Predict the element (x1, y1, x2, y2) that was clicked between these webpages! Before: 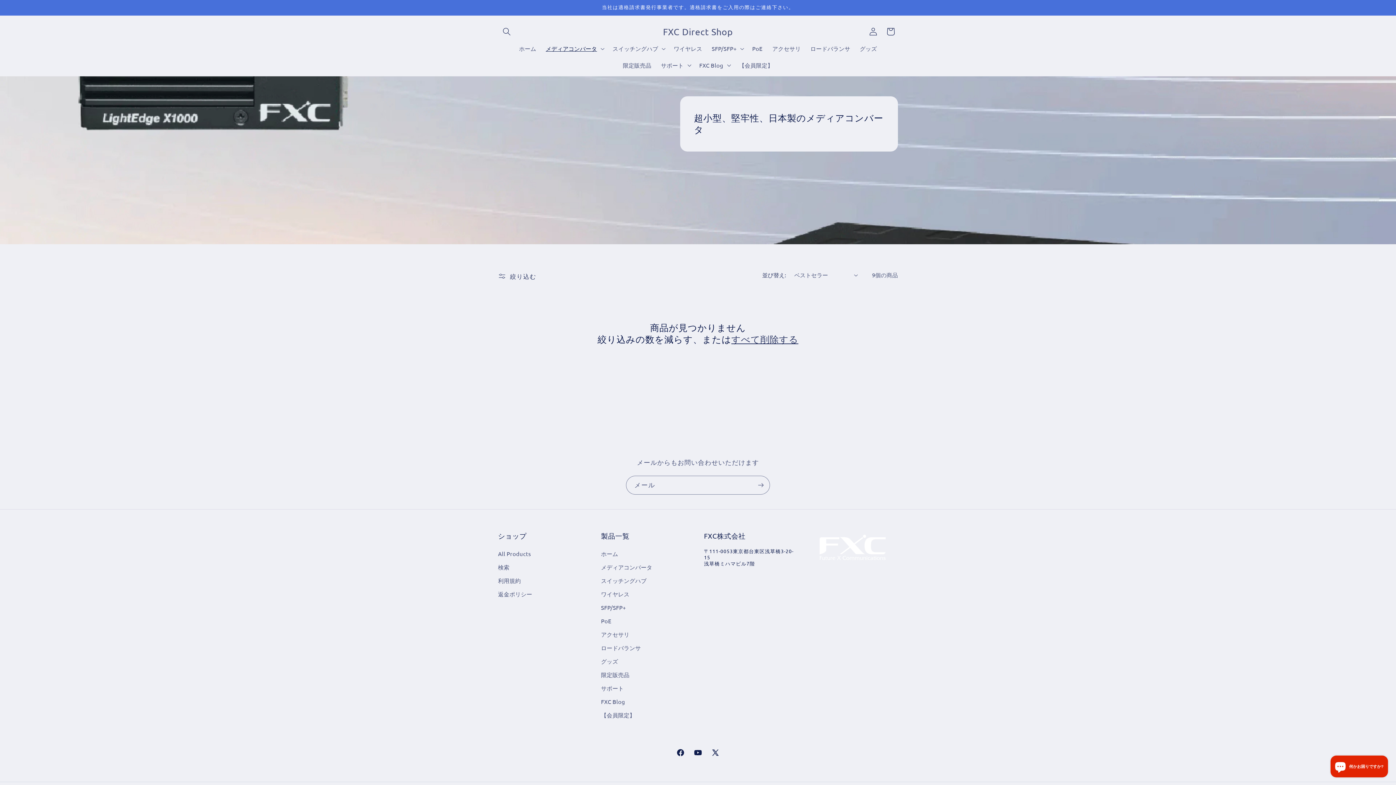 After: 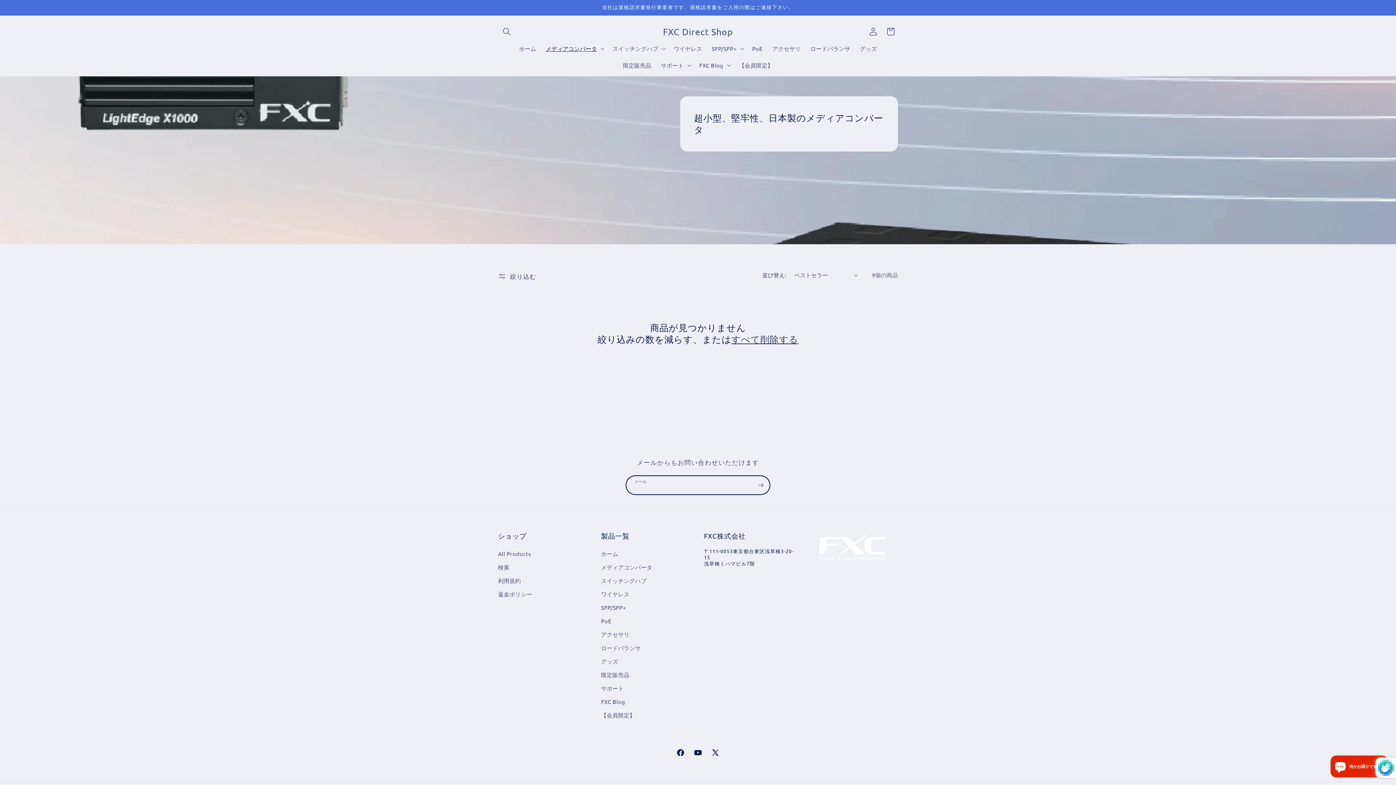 Action: label: 登録 bbox: (752, 476, 769, 494)